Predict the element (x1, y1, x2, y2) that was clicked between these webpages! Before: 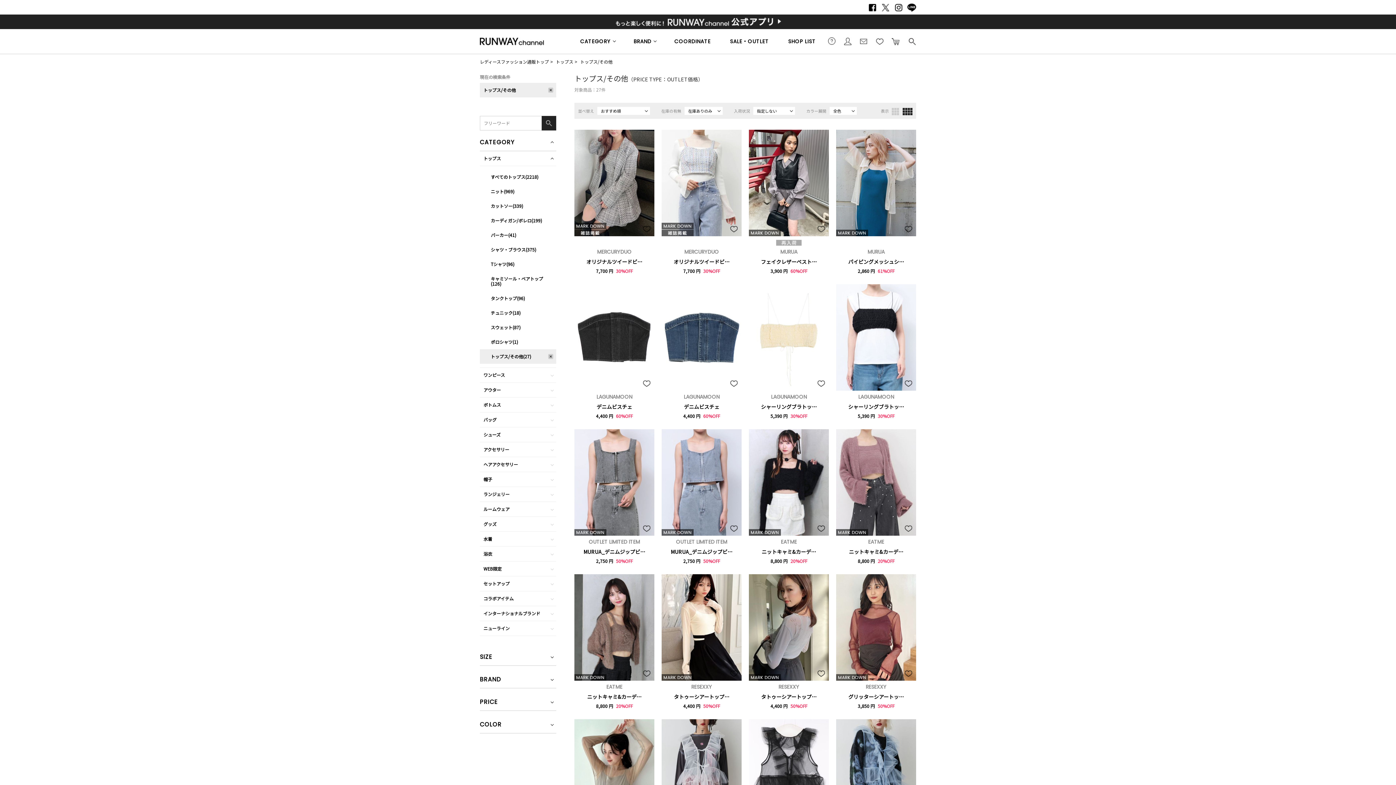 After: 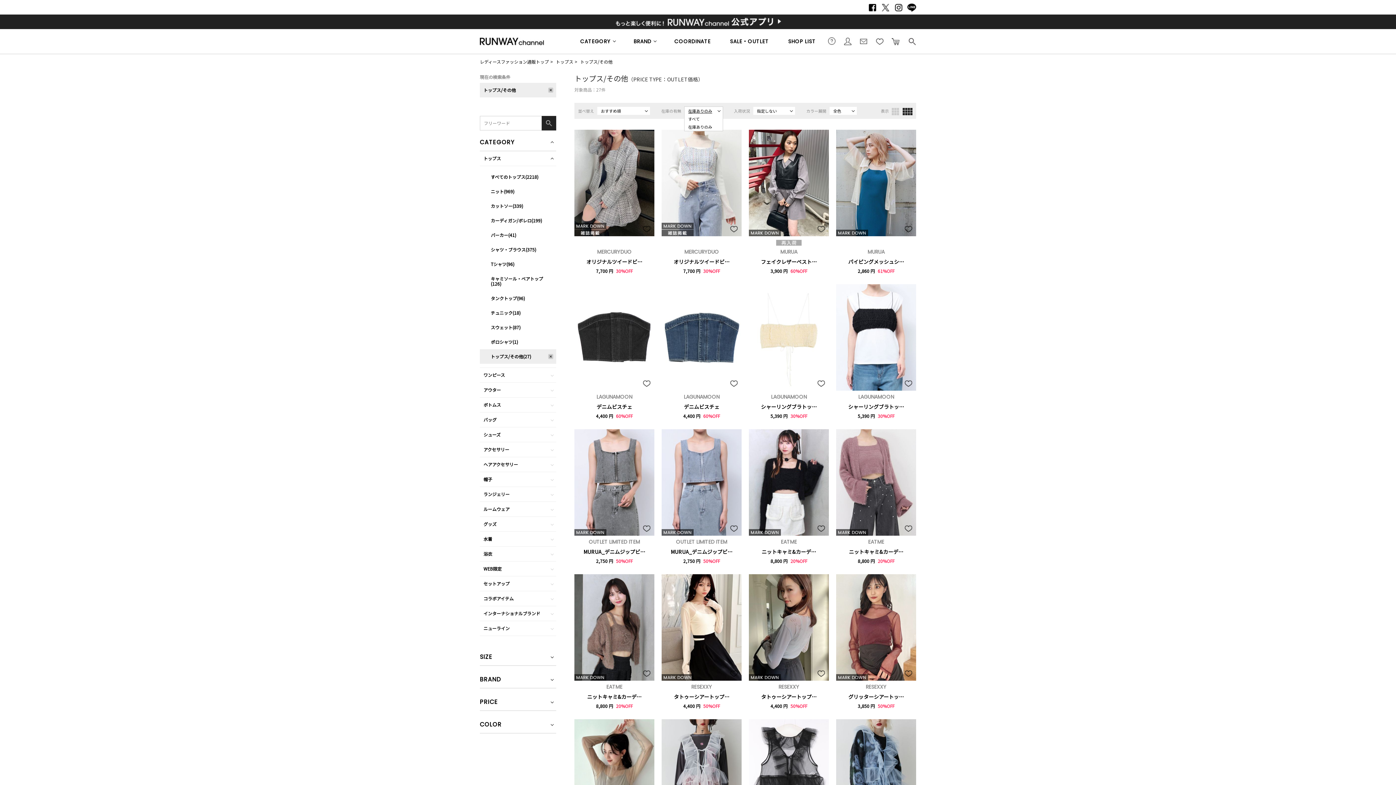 Action: label: 在庫ありのみ bbox: (684, 106, 723, 115)